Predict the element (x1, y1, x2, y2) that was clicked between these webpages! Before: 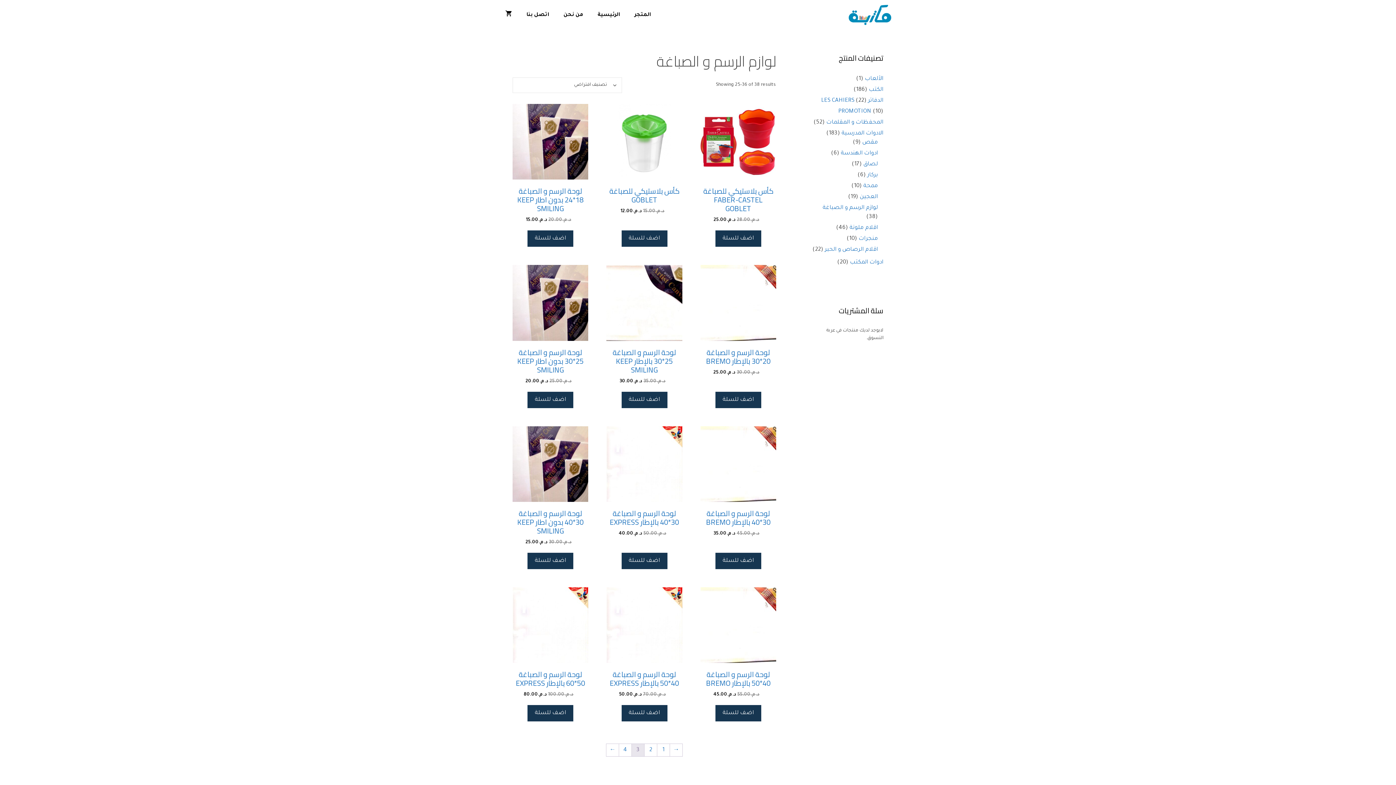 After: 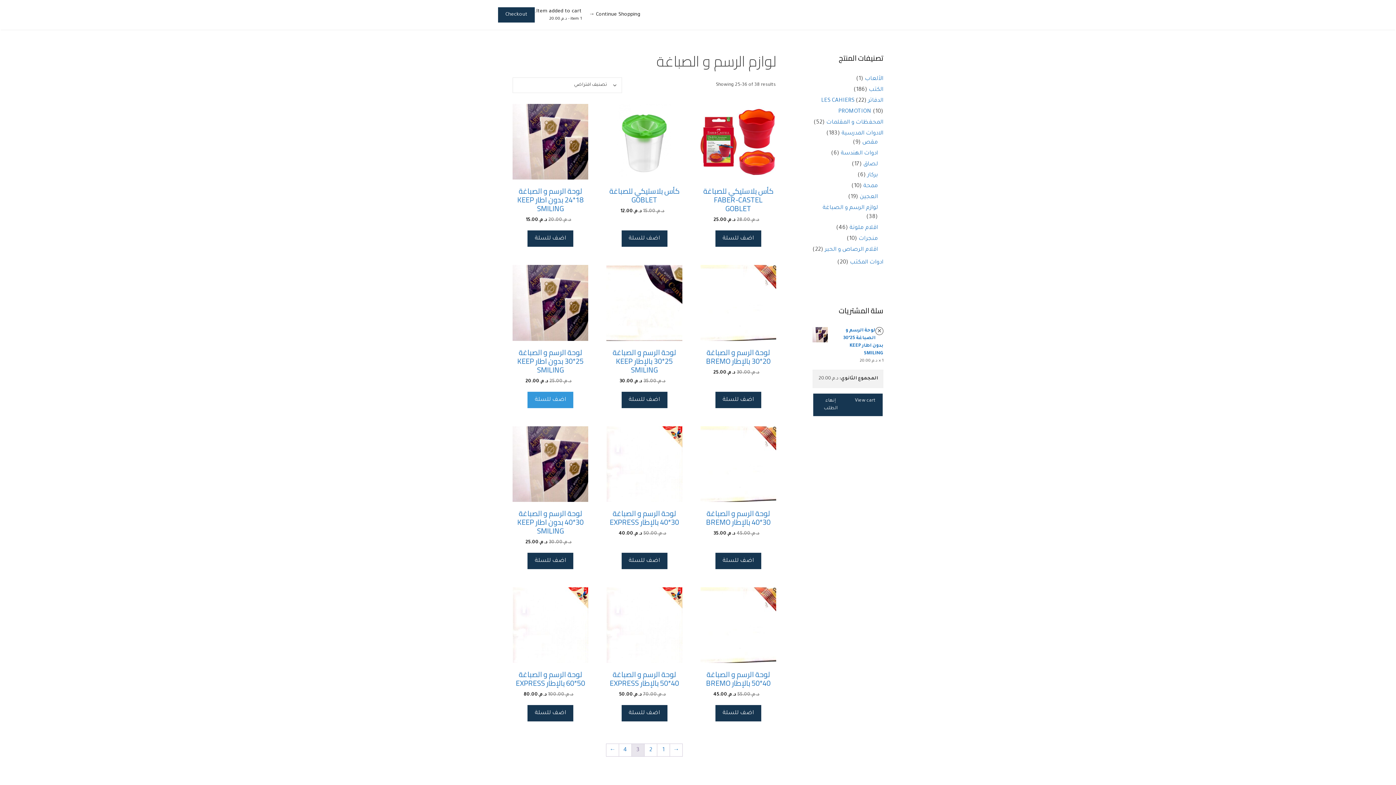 Action: bbox: (527, 391, 573, 408) label: Add to cart: “لوحة الرسم و الصباغة 25*30 بدون اطار KEEP SMILING”